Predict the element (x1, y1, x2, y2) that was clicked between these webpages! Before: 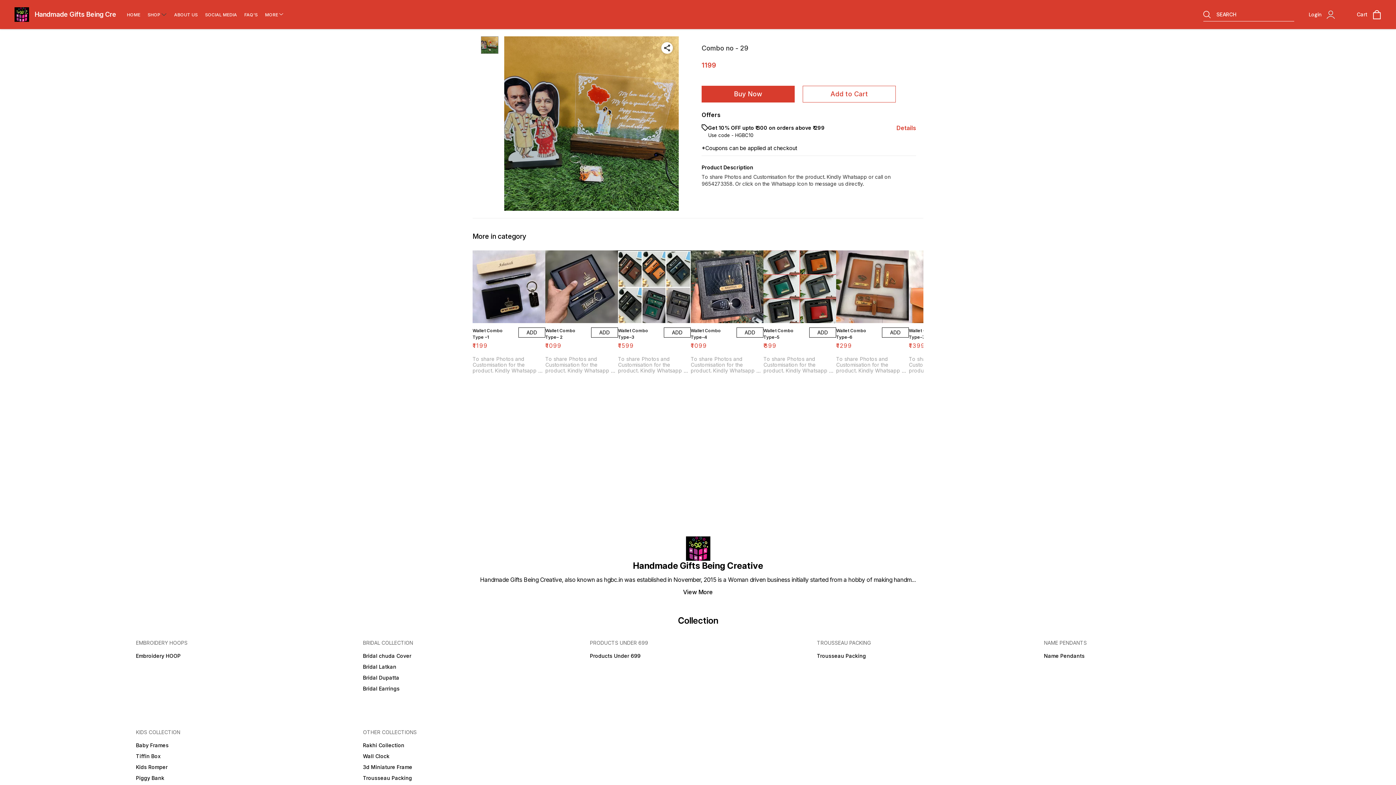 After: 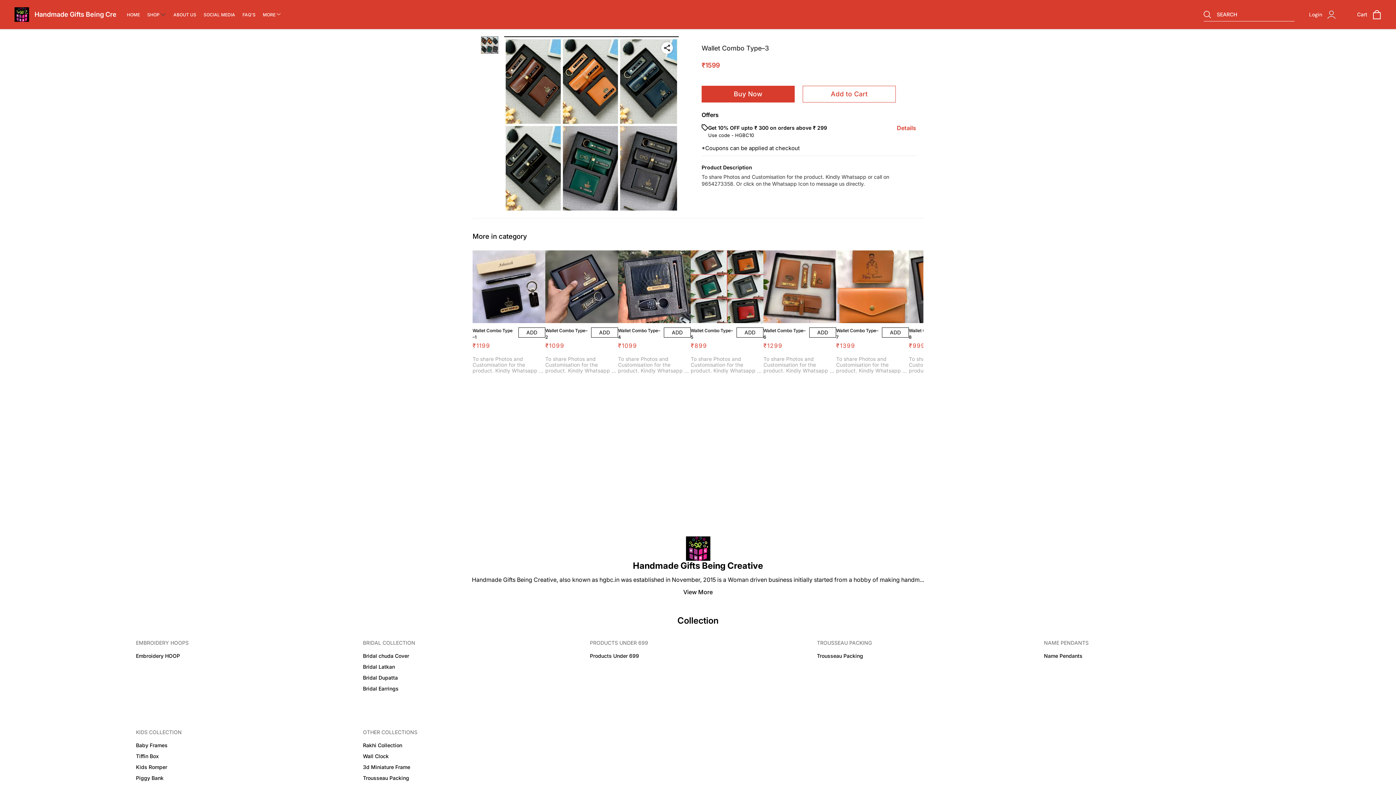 Action: bbox: (618, 250, 690, 323)